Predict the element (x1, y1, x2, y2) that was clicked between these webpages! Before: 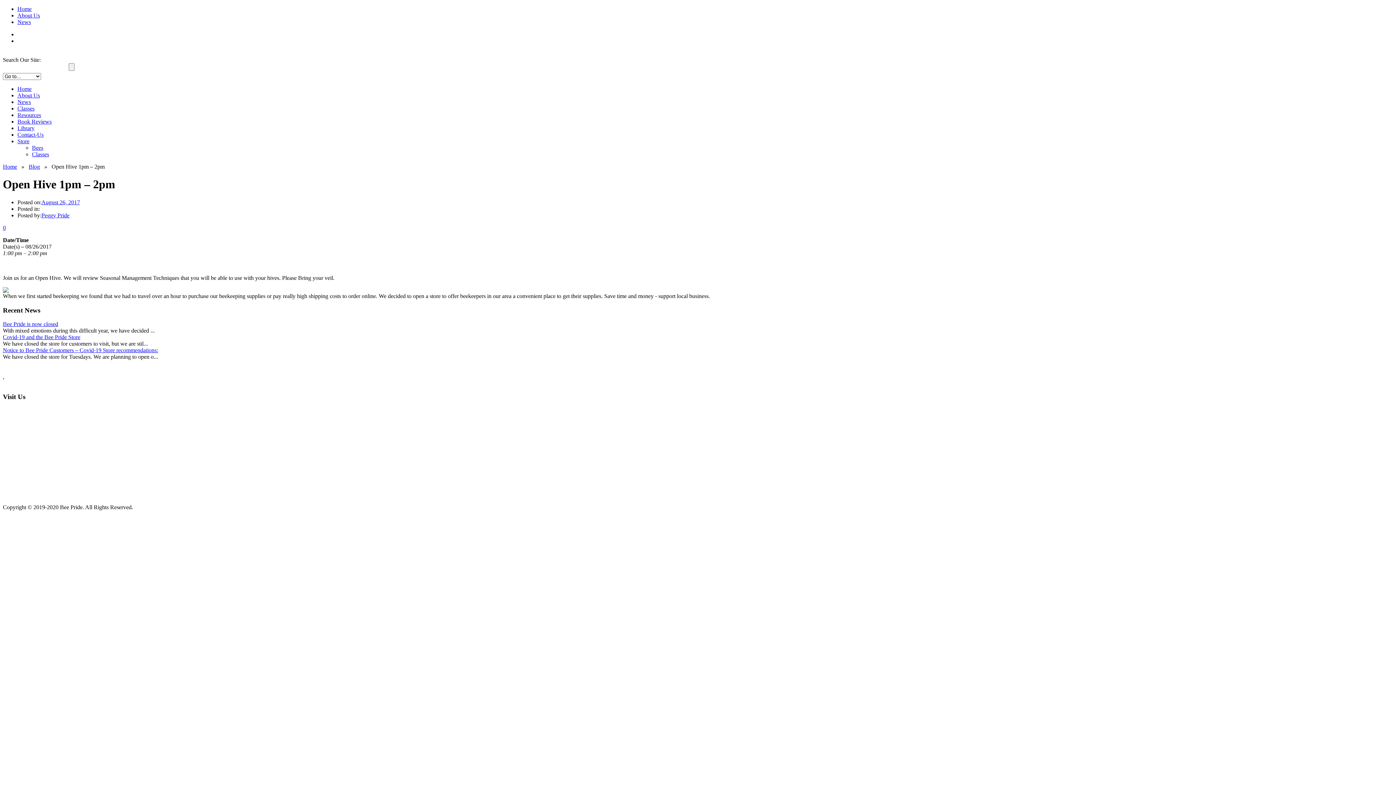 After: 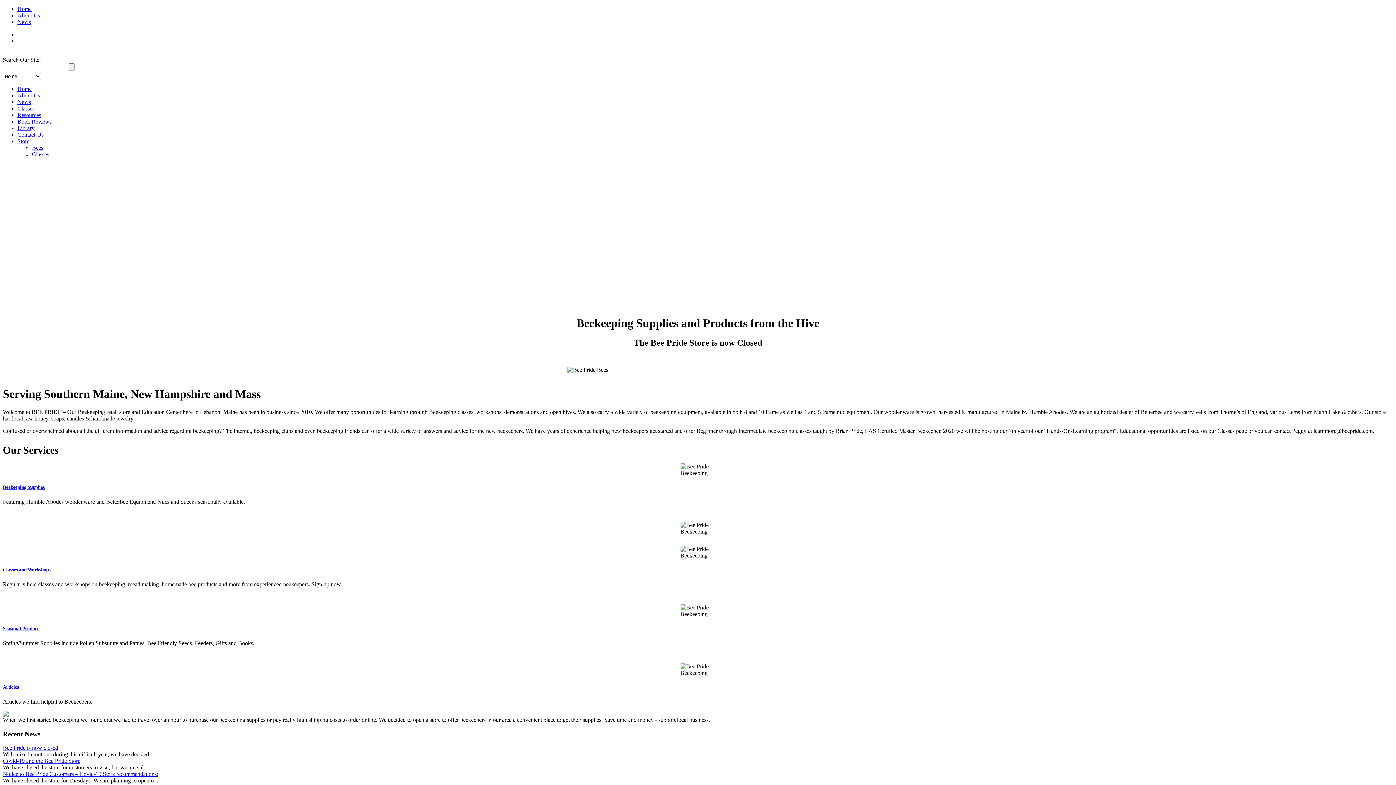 Action: label: Home bbox: (17, 5, 31, 12)